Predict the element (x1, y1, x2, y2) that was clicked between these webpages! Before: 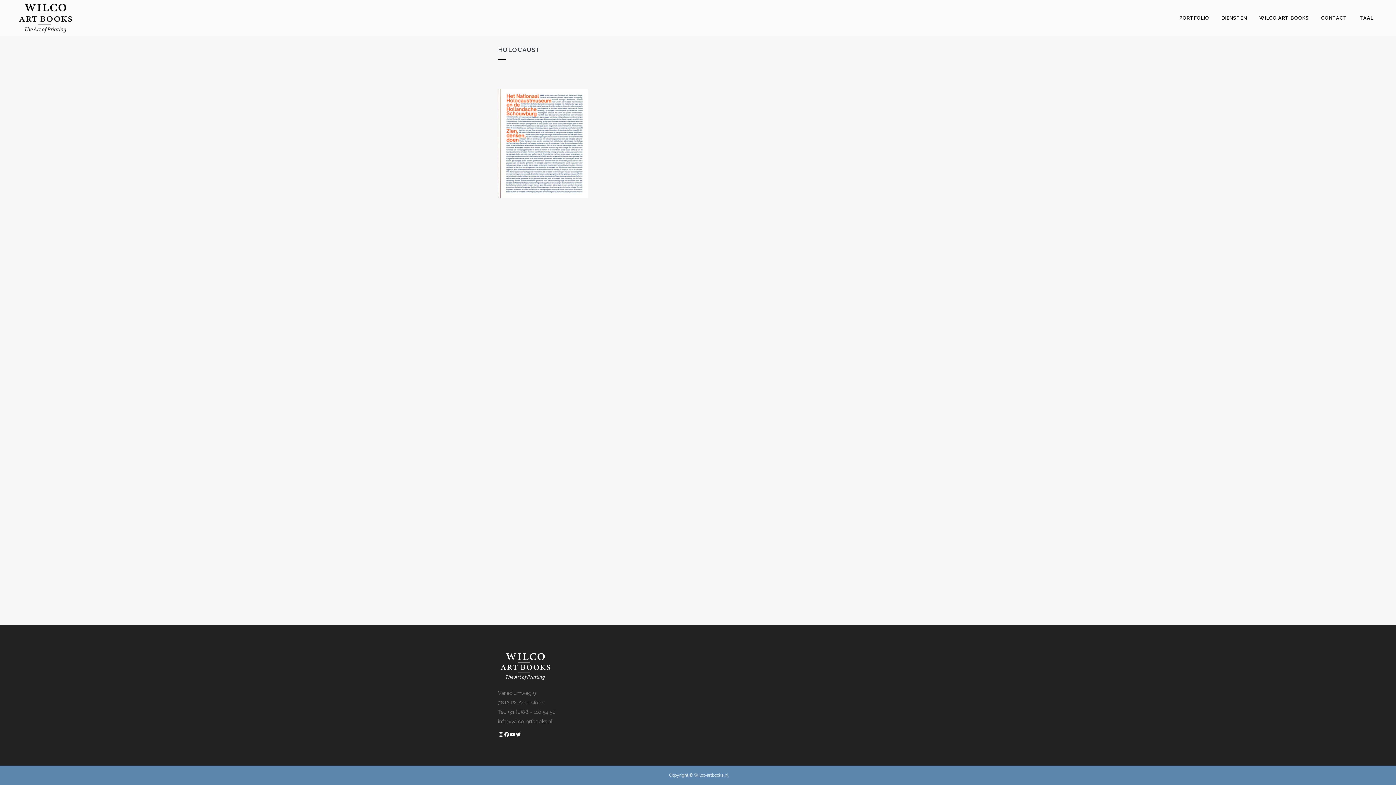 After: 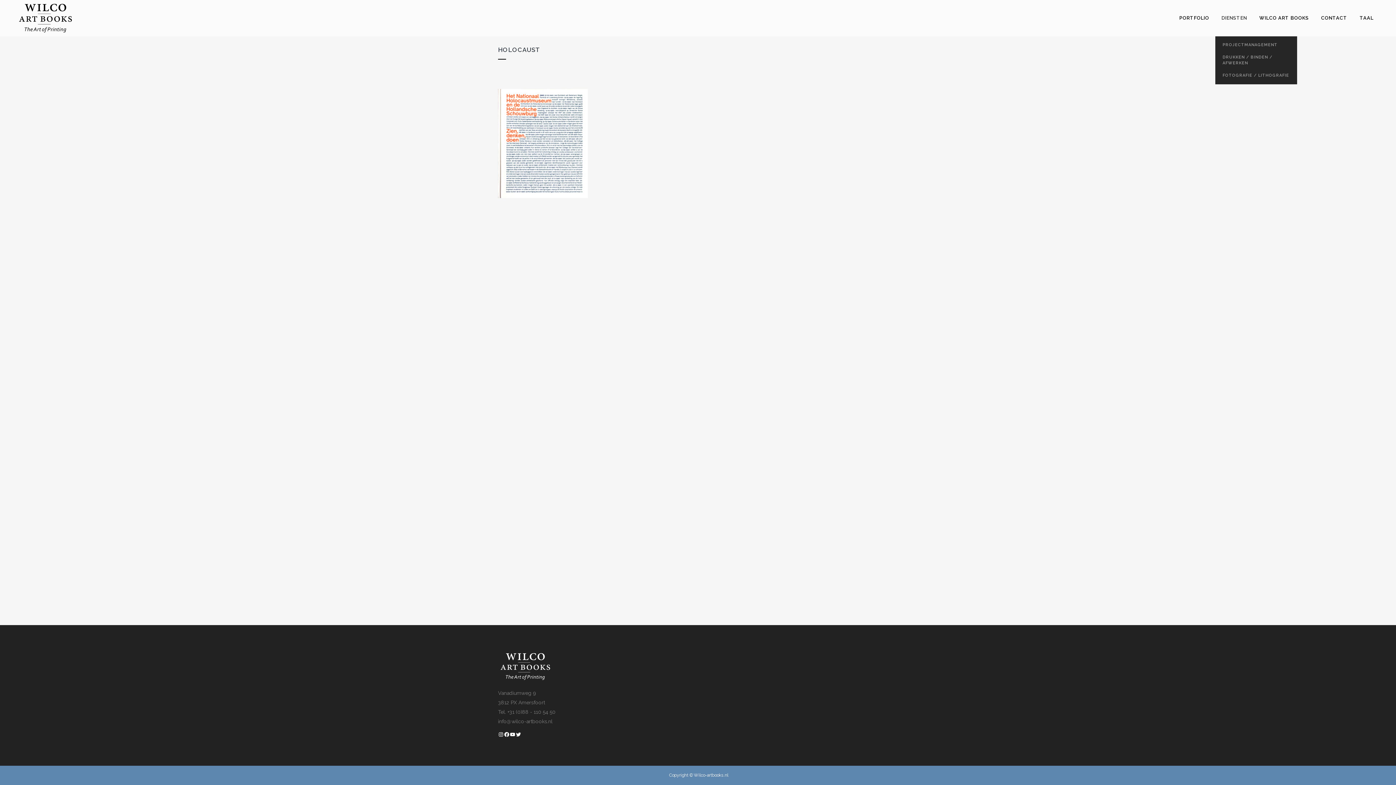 Action: label: DIENSTEN bbox: (1215, 0, 1253, 36)